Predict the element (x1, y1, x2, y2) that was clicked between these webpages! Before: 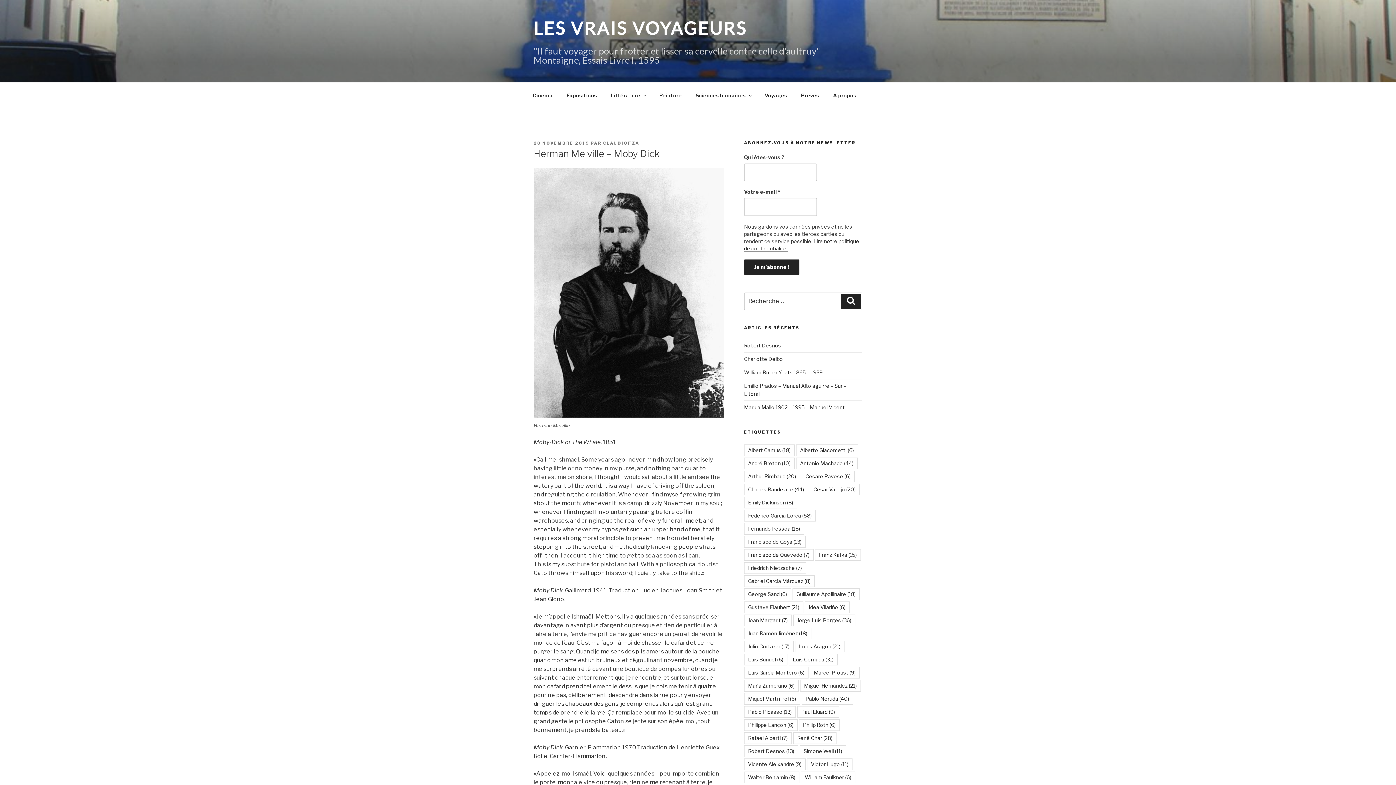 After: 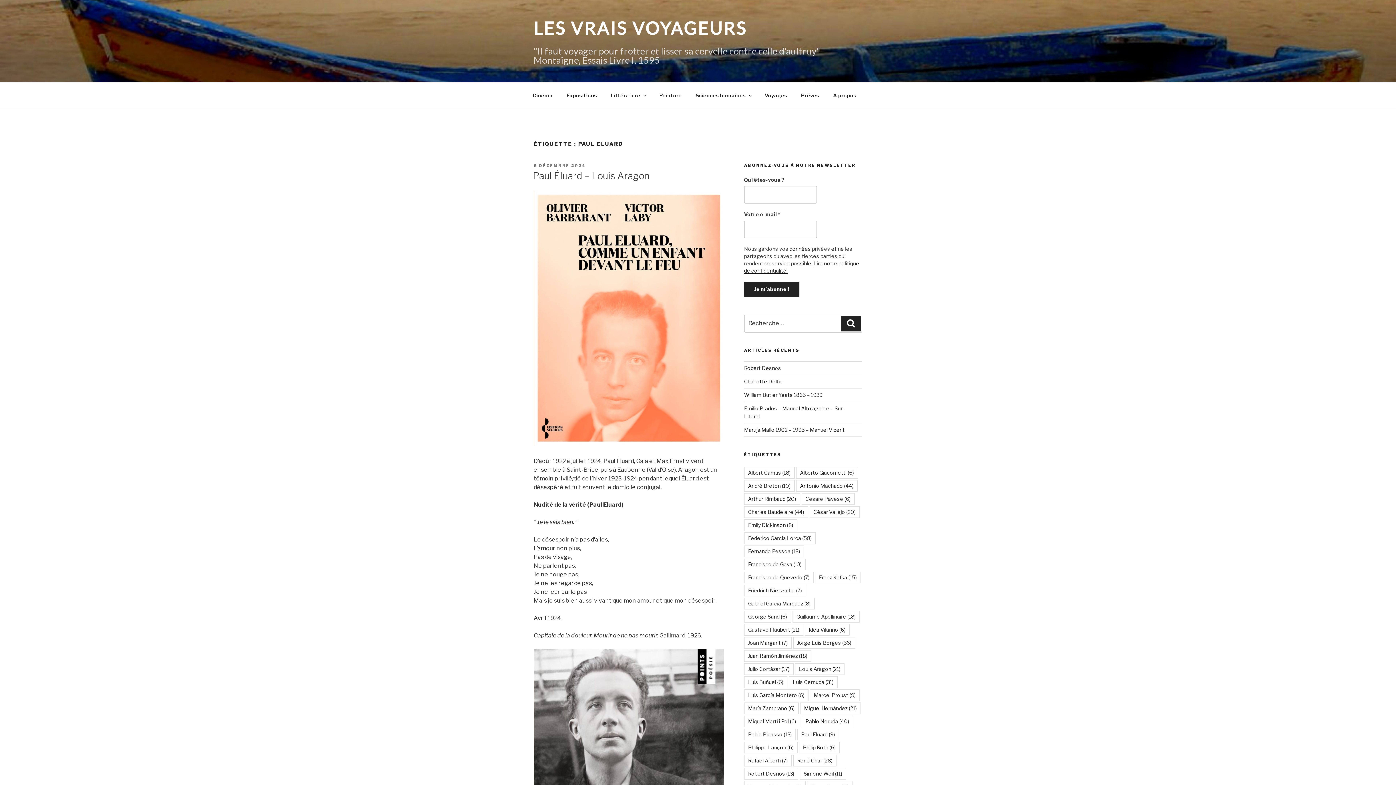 Action: label: Paul Eluard (9 éléments) bbox: (797, 706, 839, 718)